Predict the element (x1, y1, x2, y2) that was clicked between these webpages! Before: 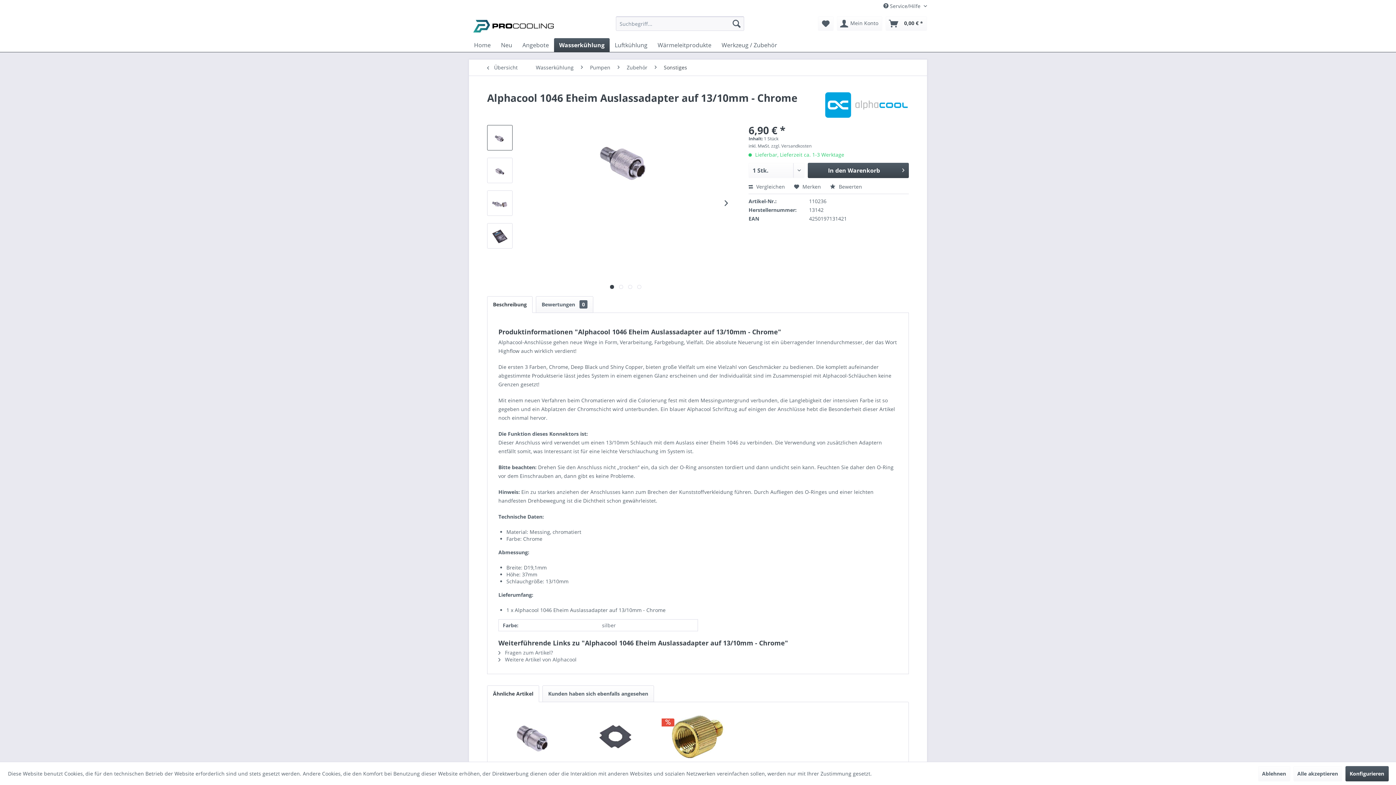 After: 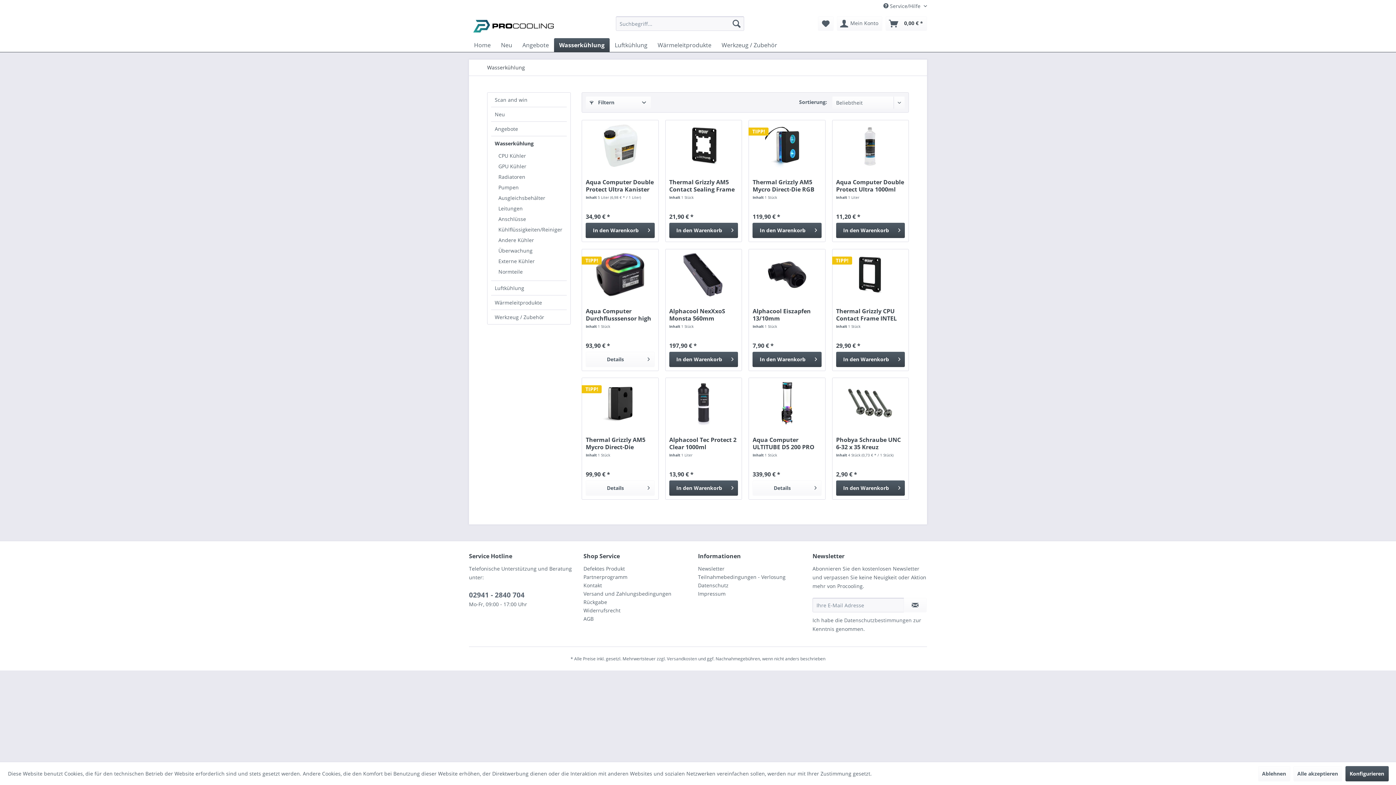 Action: label: Wasserkühlung bbox: (532, 59, 577, 75)